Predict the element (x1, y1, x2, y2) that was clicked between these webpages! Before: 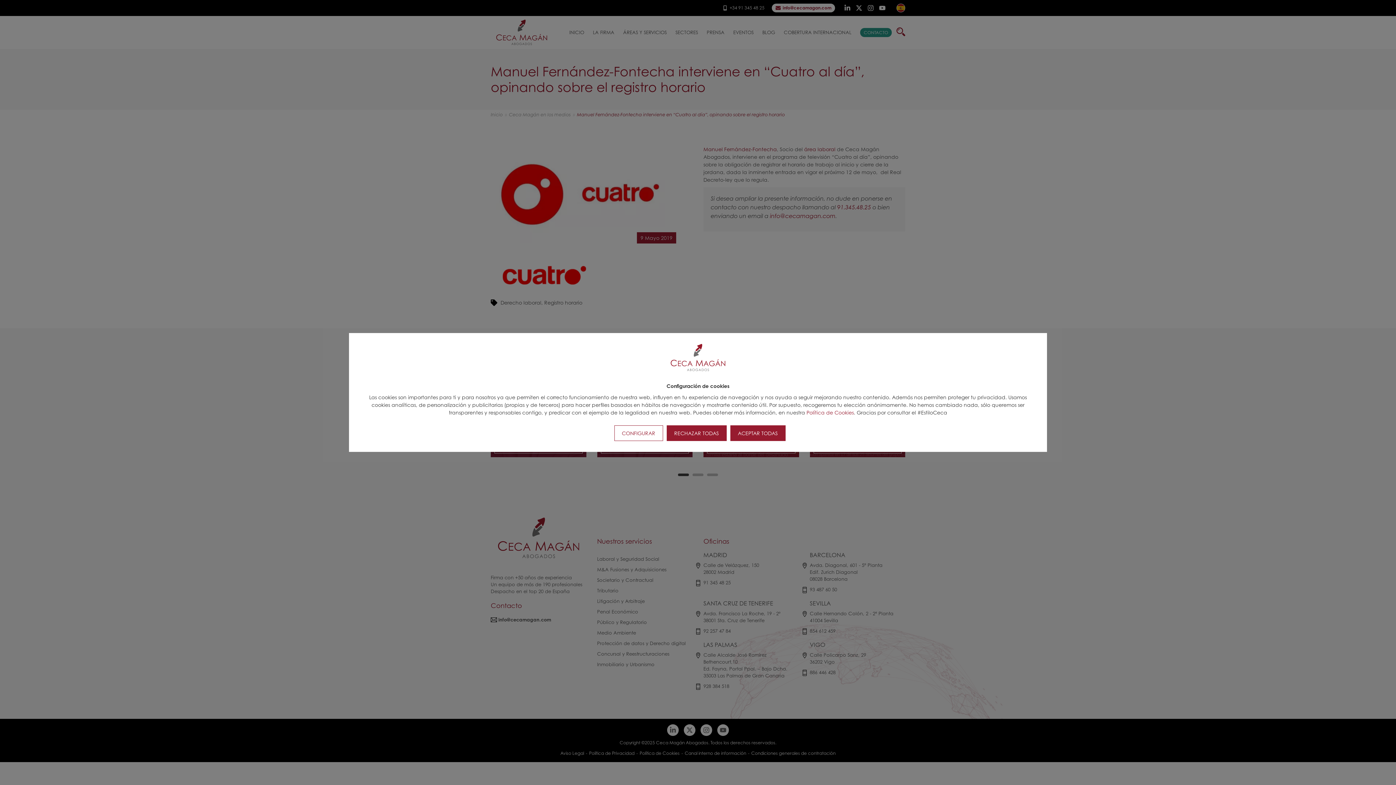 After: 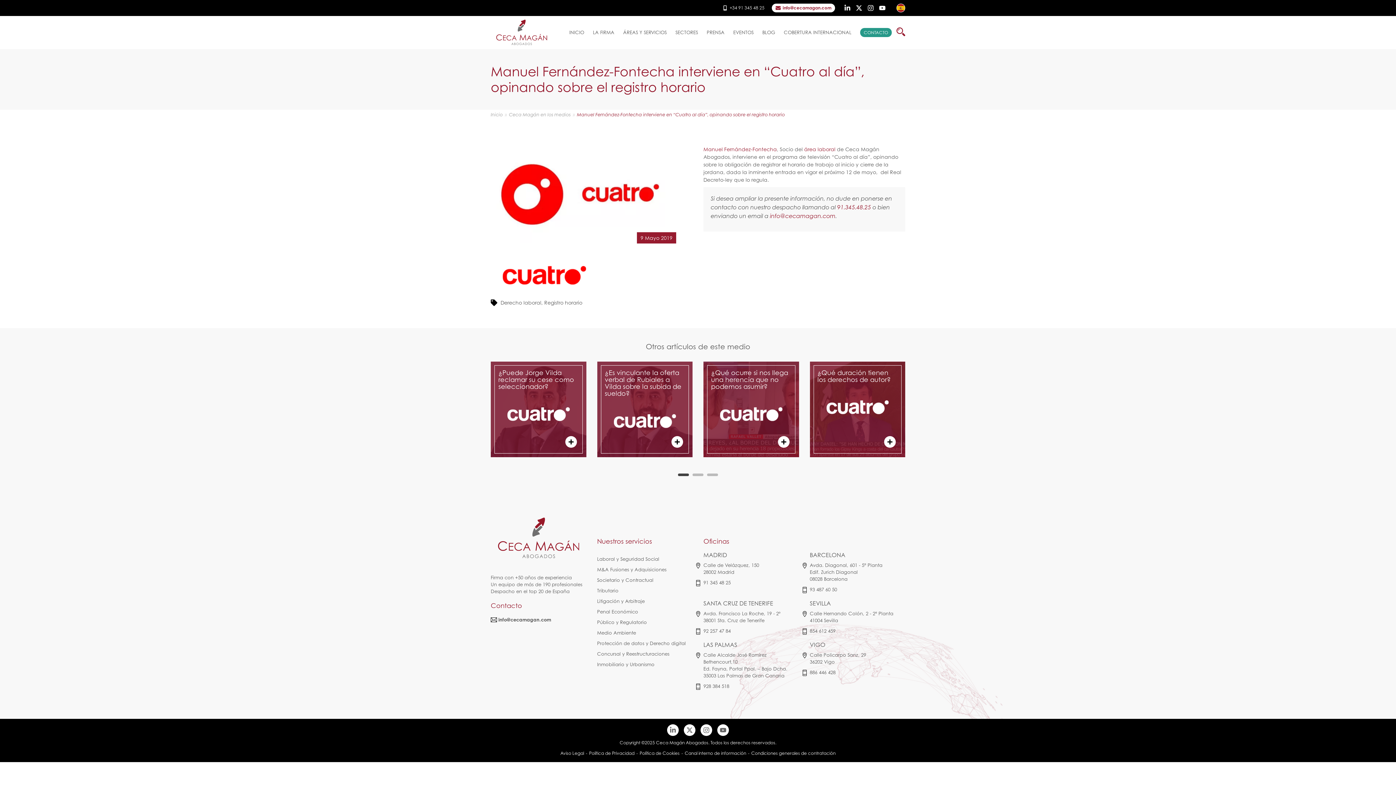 Action: bbox: (666, 425, 726, 441) label: RECHAZAR TODAS